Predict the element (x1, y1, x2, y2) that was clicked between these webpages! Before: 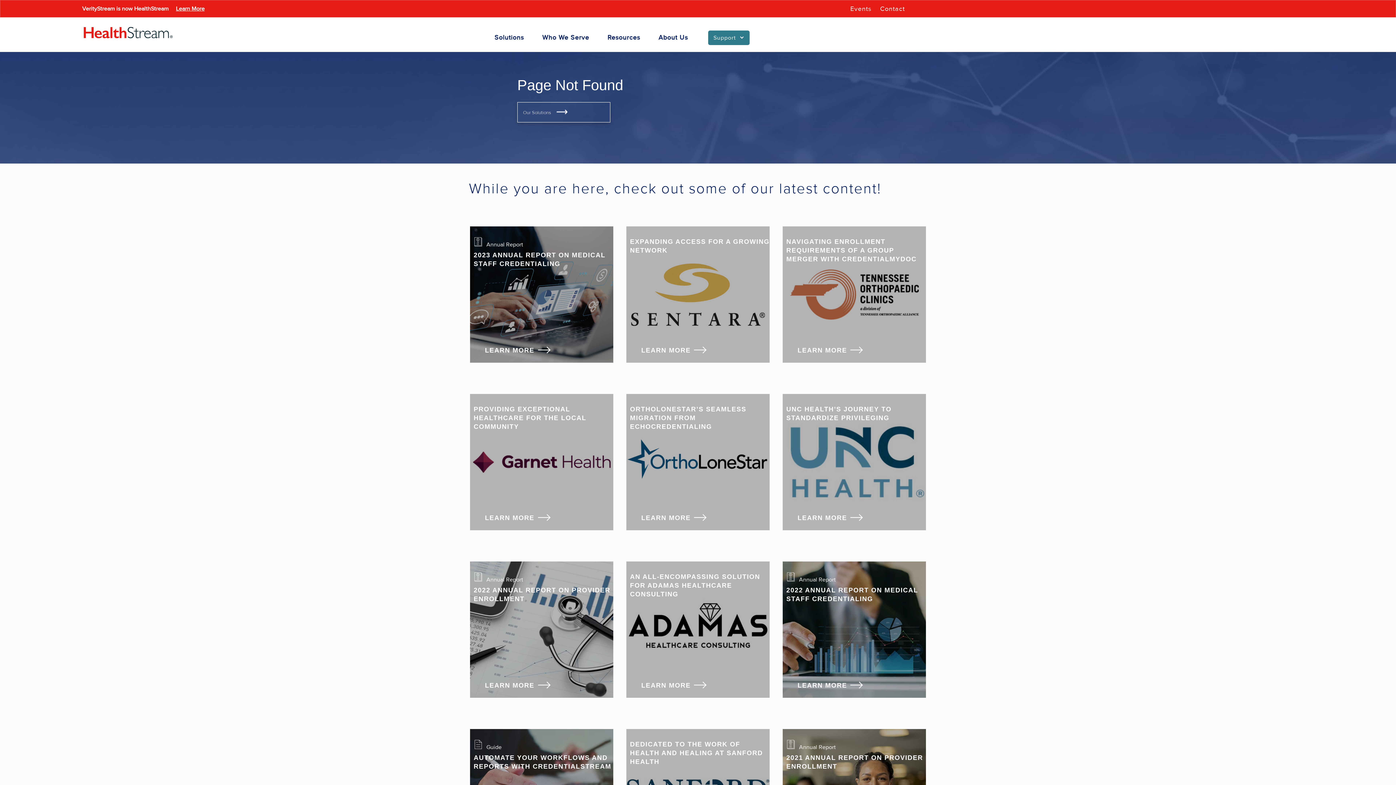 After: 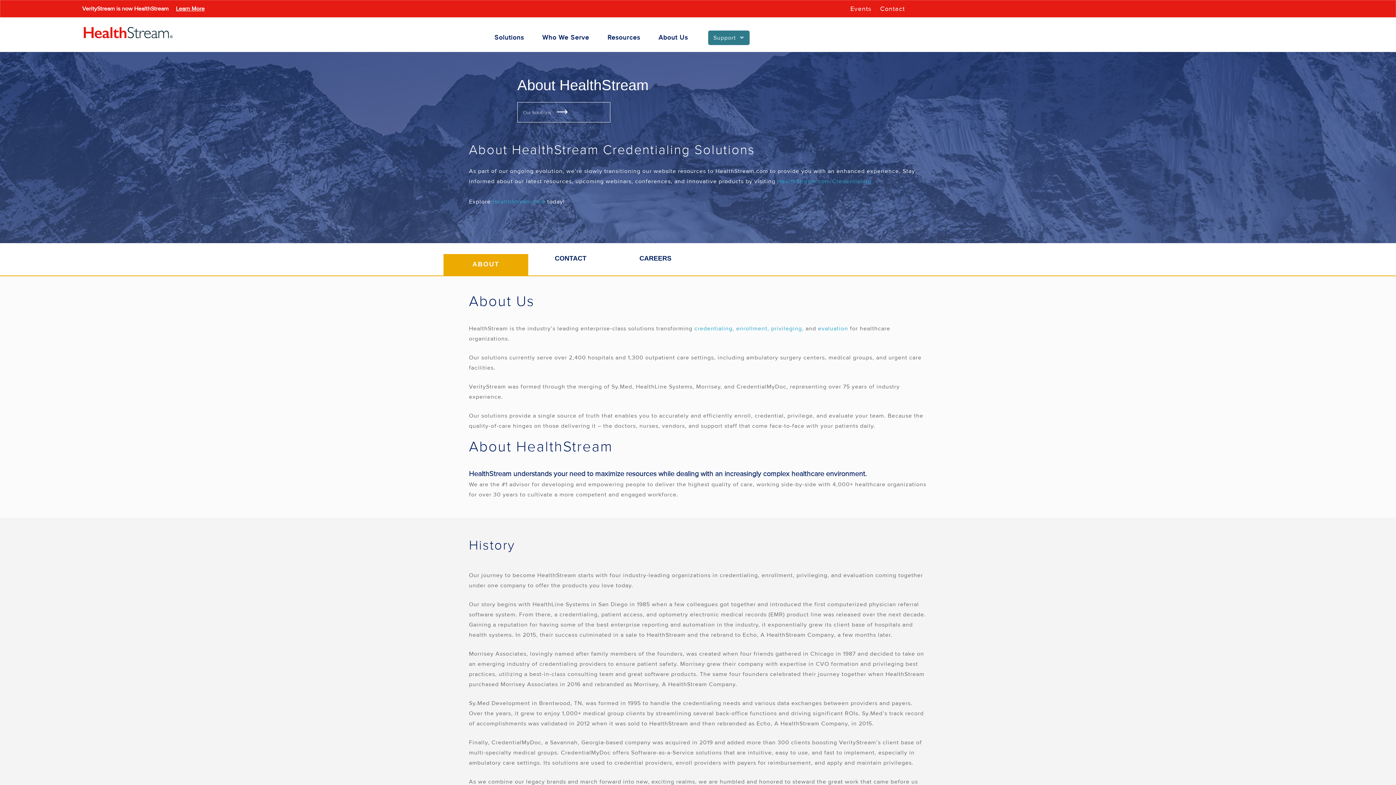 Action: bbox: (649, 22, 697, 52) label: About Us